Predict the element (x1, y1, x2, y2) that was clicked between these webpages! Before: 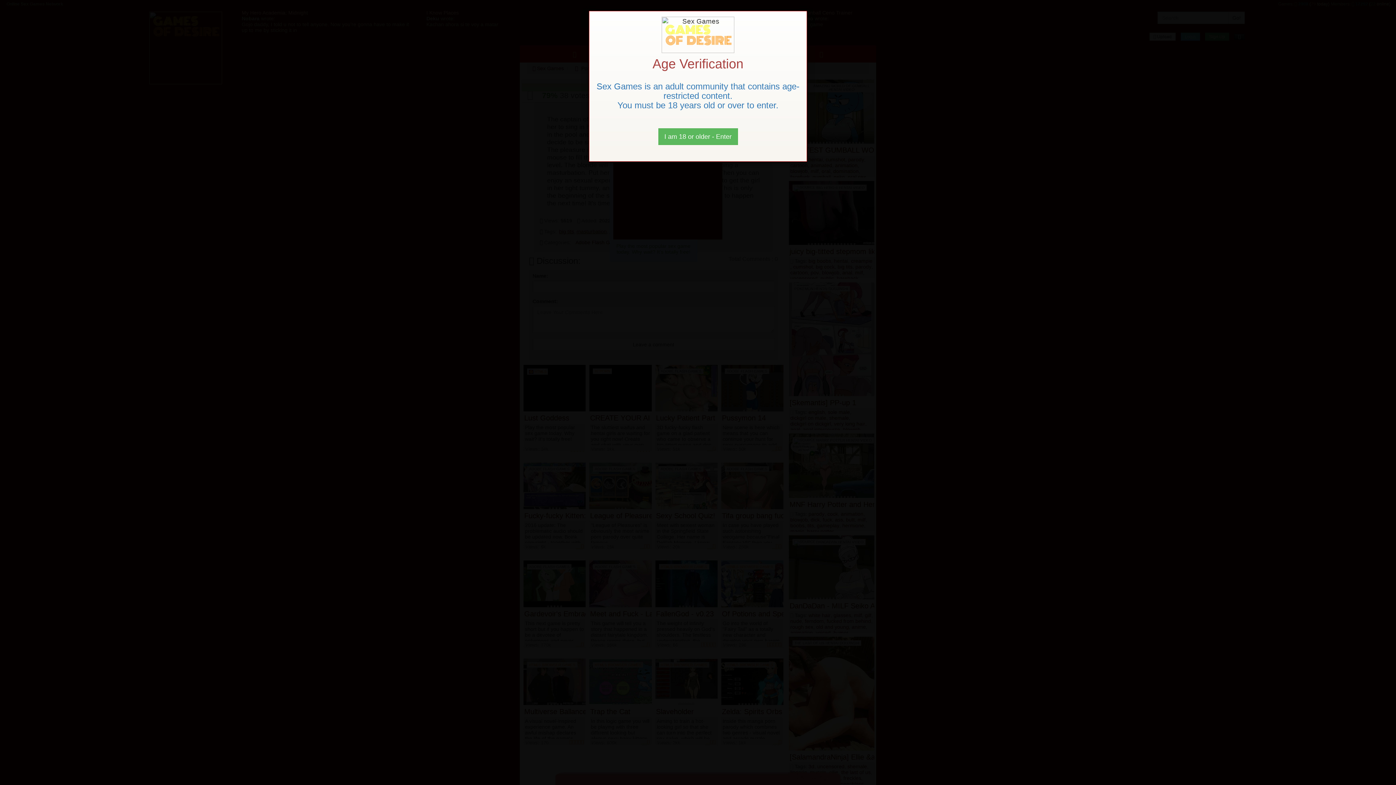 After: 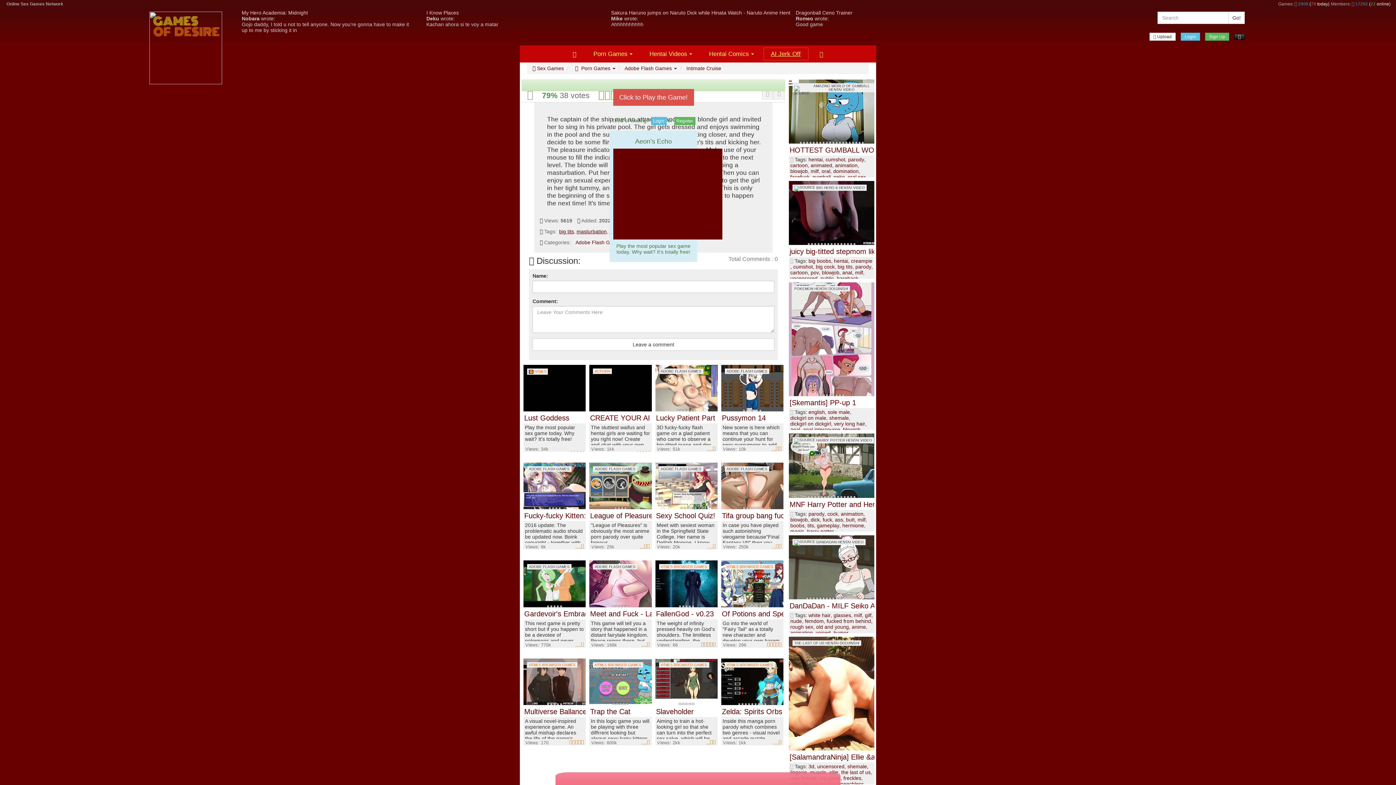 Action: bbox: (658, 128, 738, 145) label: Close